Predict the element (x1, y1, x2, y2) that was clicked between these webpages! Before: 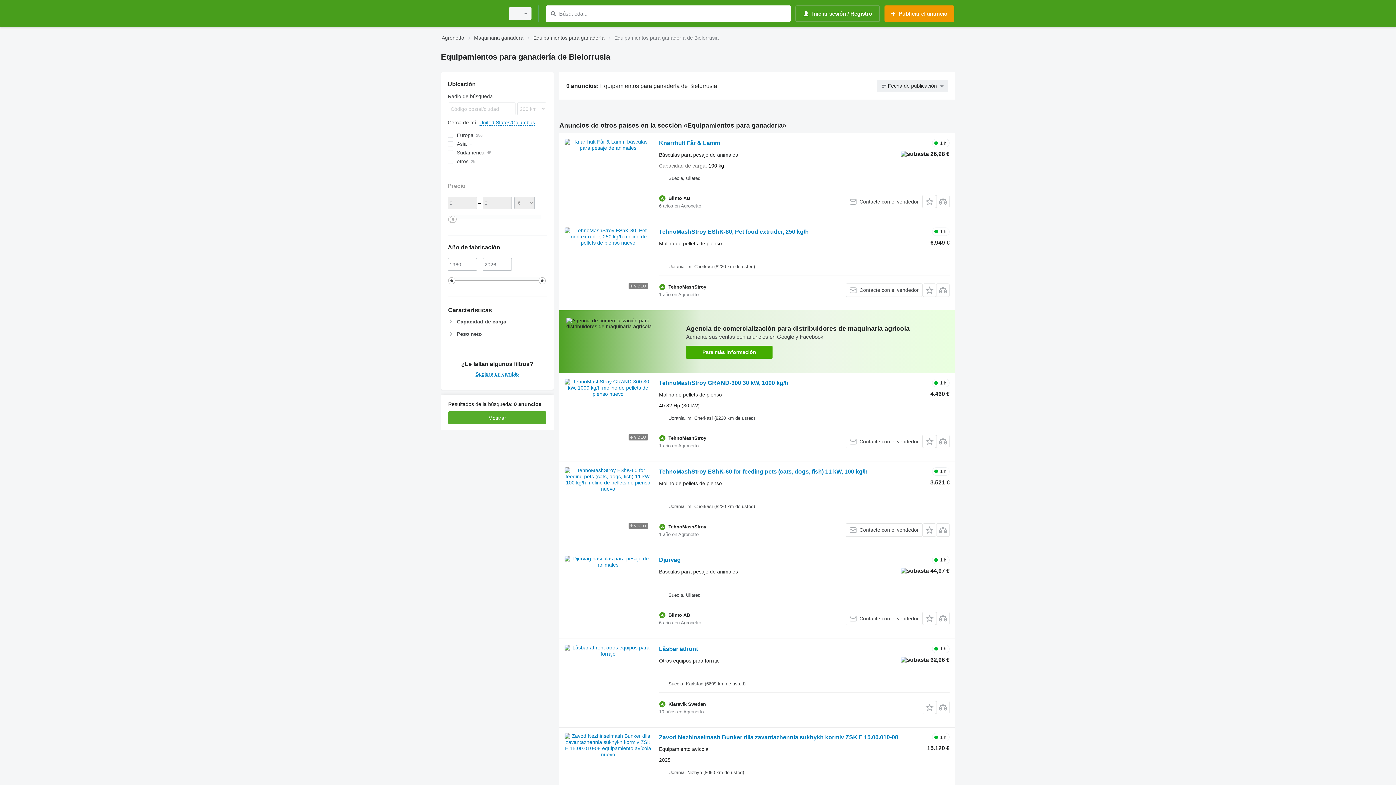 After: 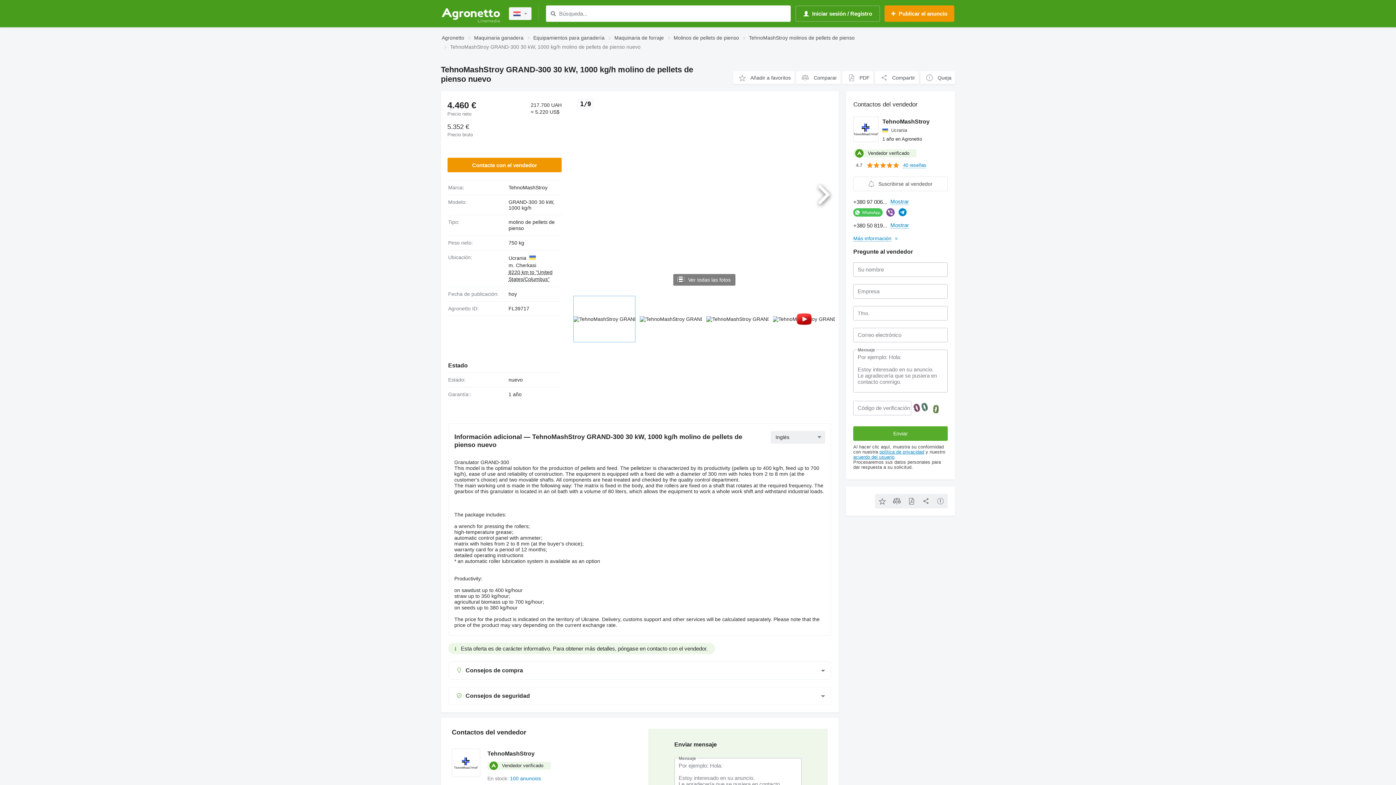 Action: bbox: (564, 378, 651, 444)